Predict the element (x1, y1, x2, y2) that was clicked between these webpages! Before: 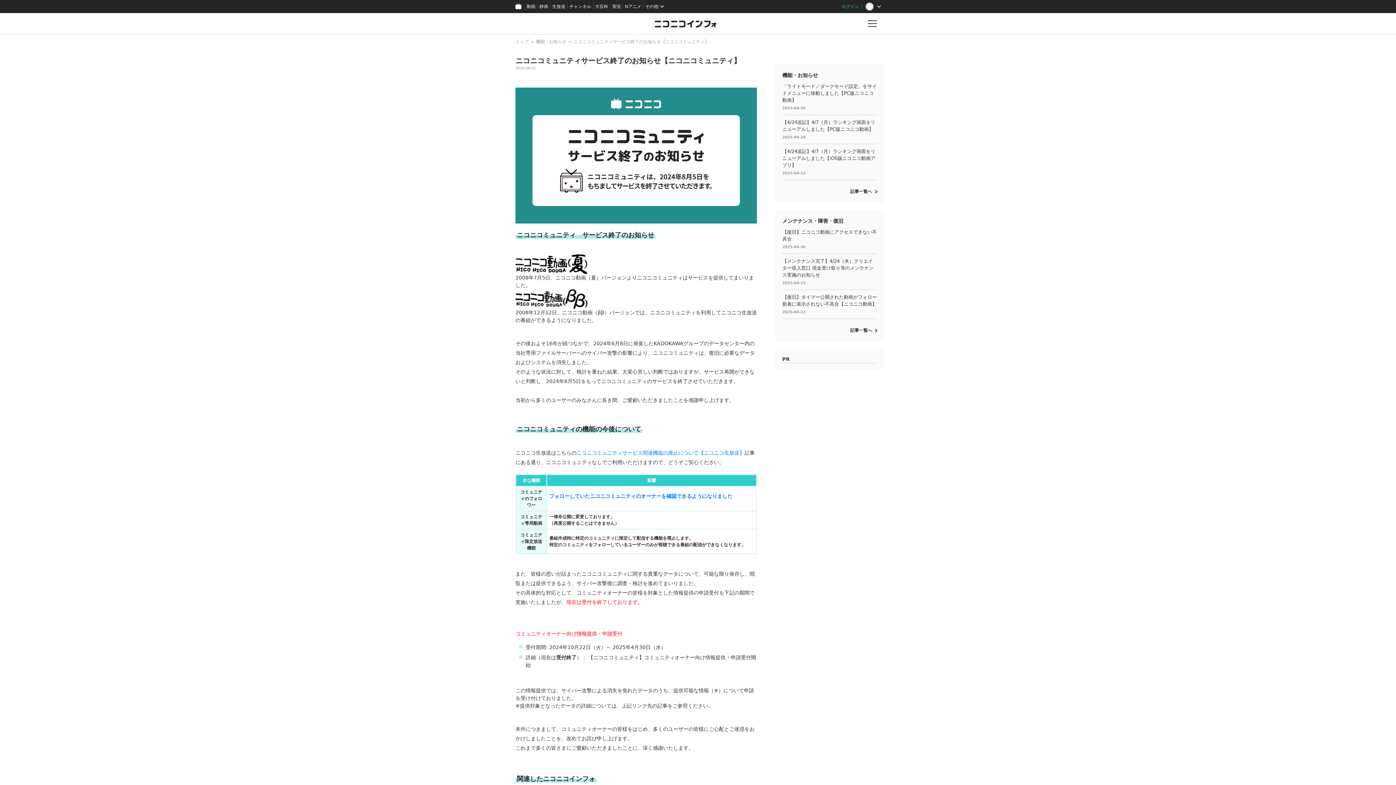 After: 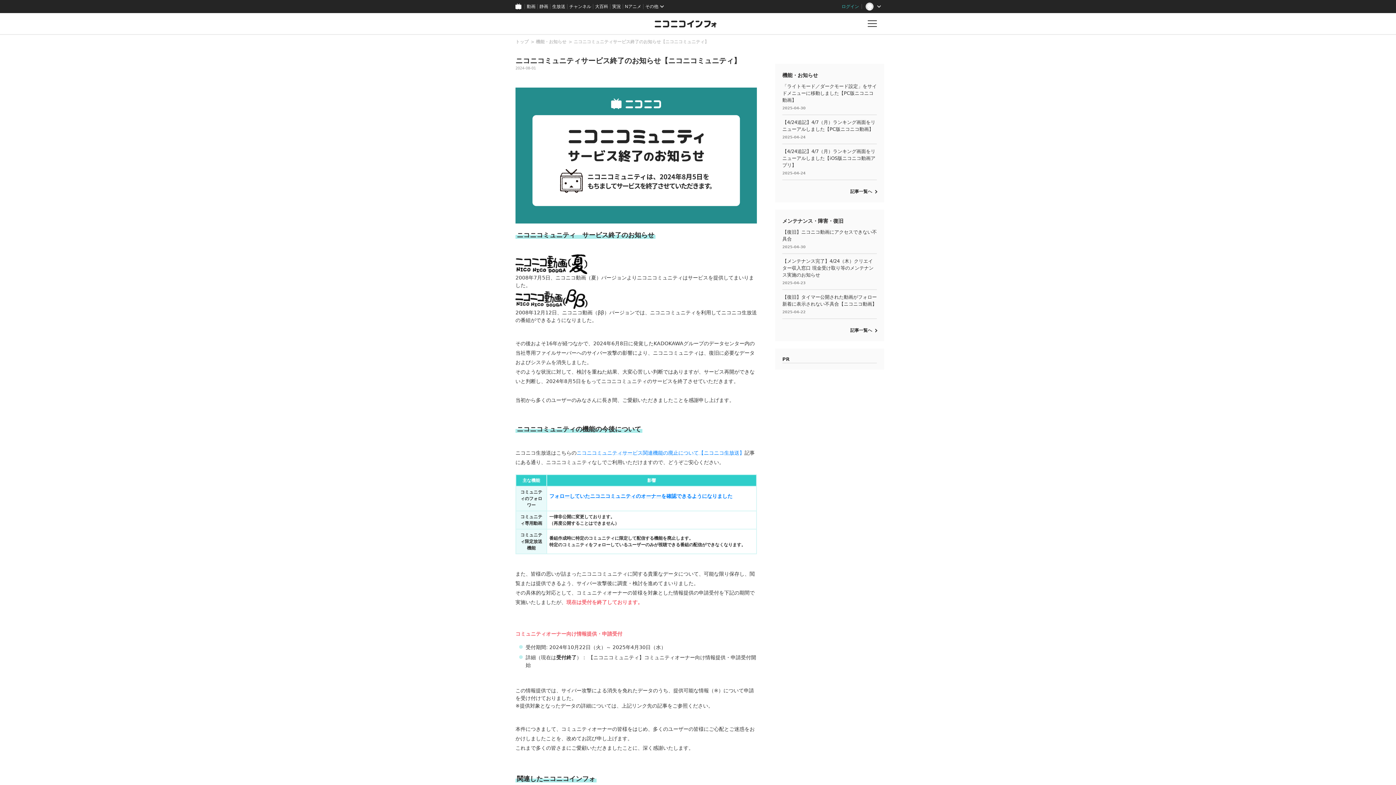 Action: bbox: (573, 39, 709, 44) label: ニコニコミュニティサービス終了のお知らせ【ニコニコミュニティ】